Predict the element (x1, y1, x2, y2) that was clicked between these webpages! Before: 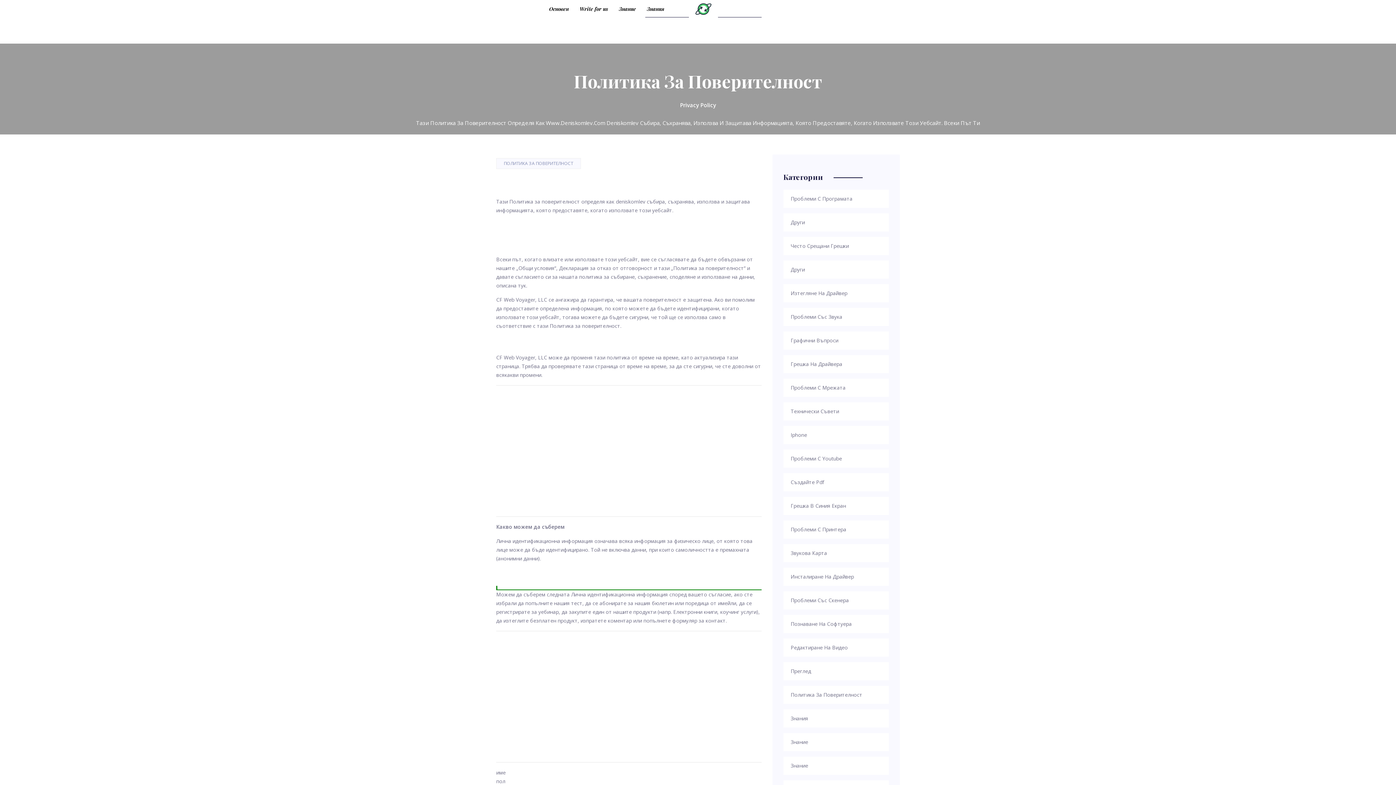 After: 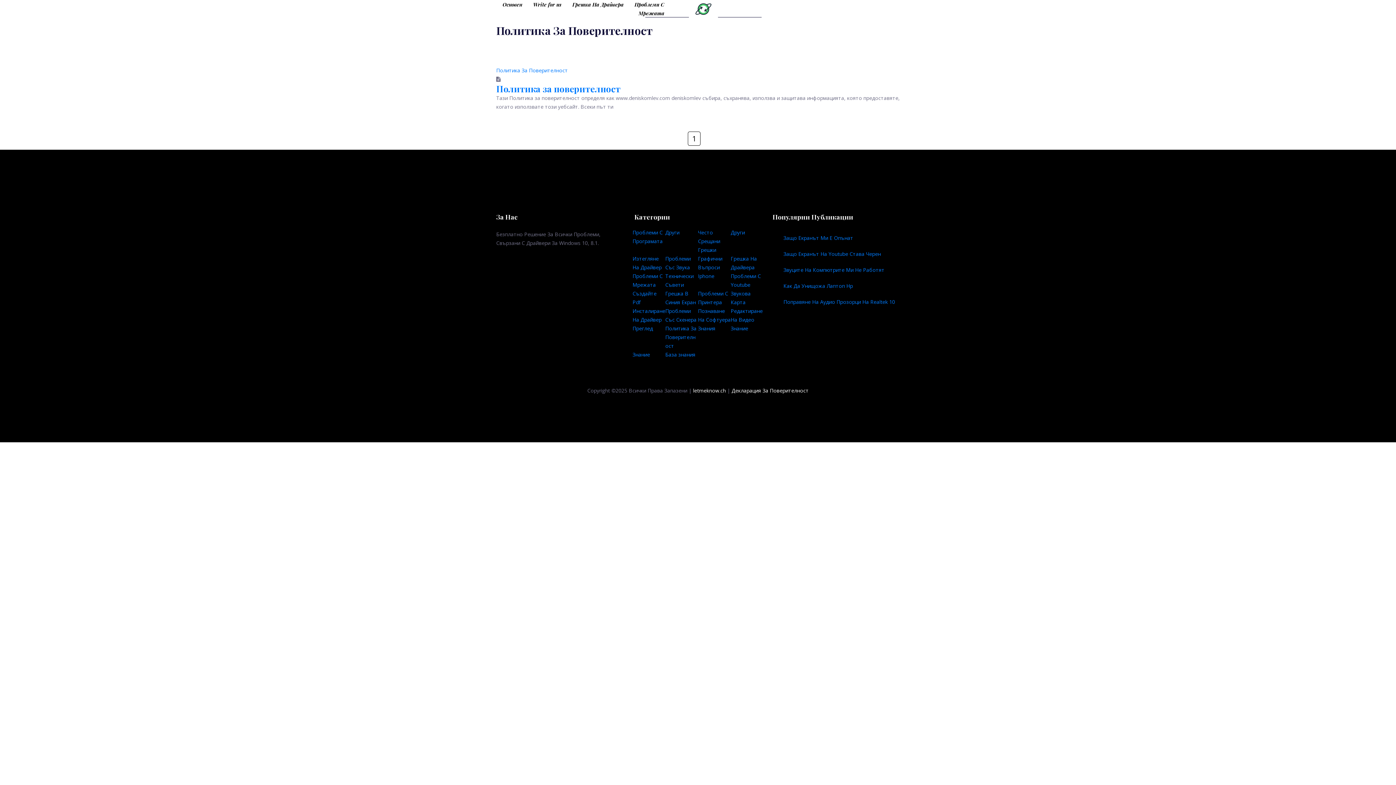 Action: label: Политика За Поверителност bbox: (790, 690, 881, 699)